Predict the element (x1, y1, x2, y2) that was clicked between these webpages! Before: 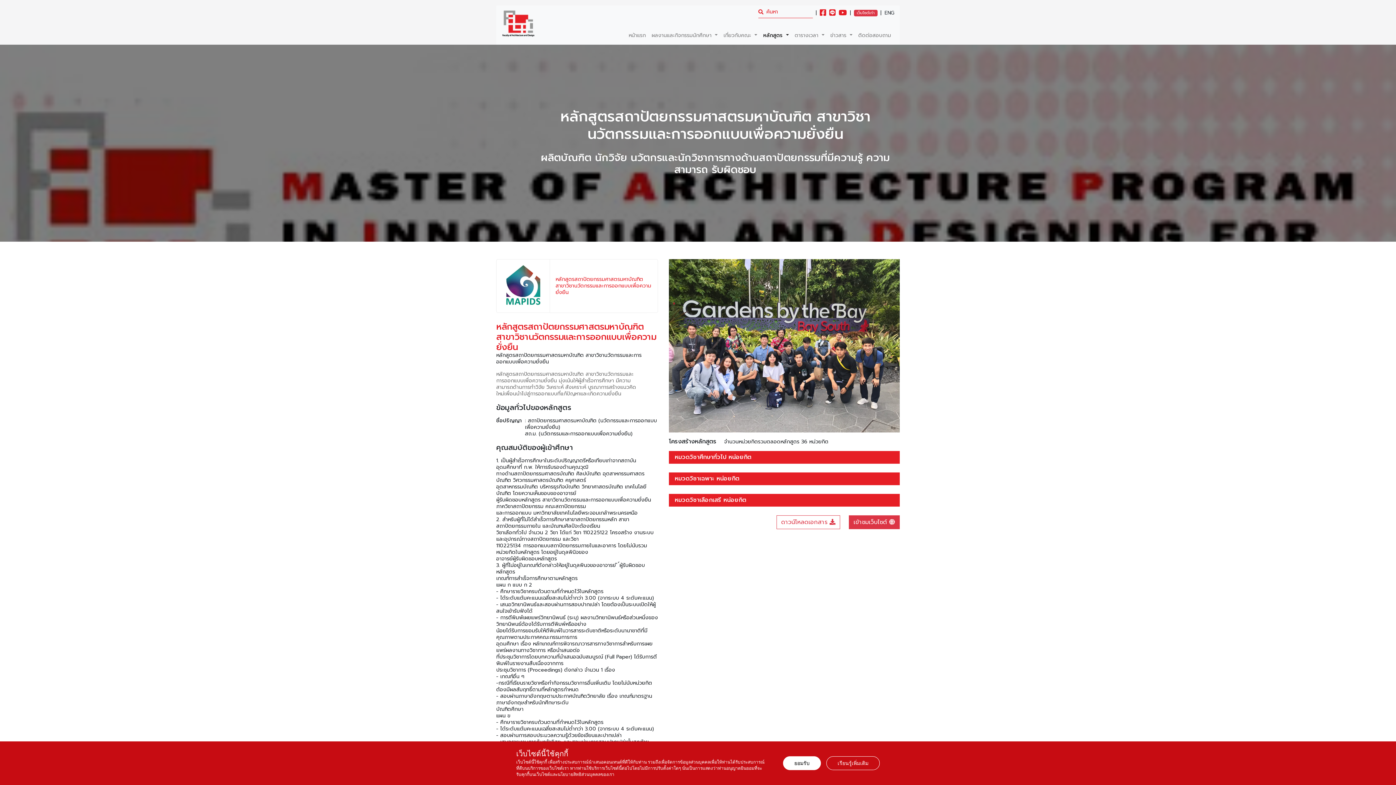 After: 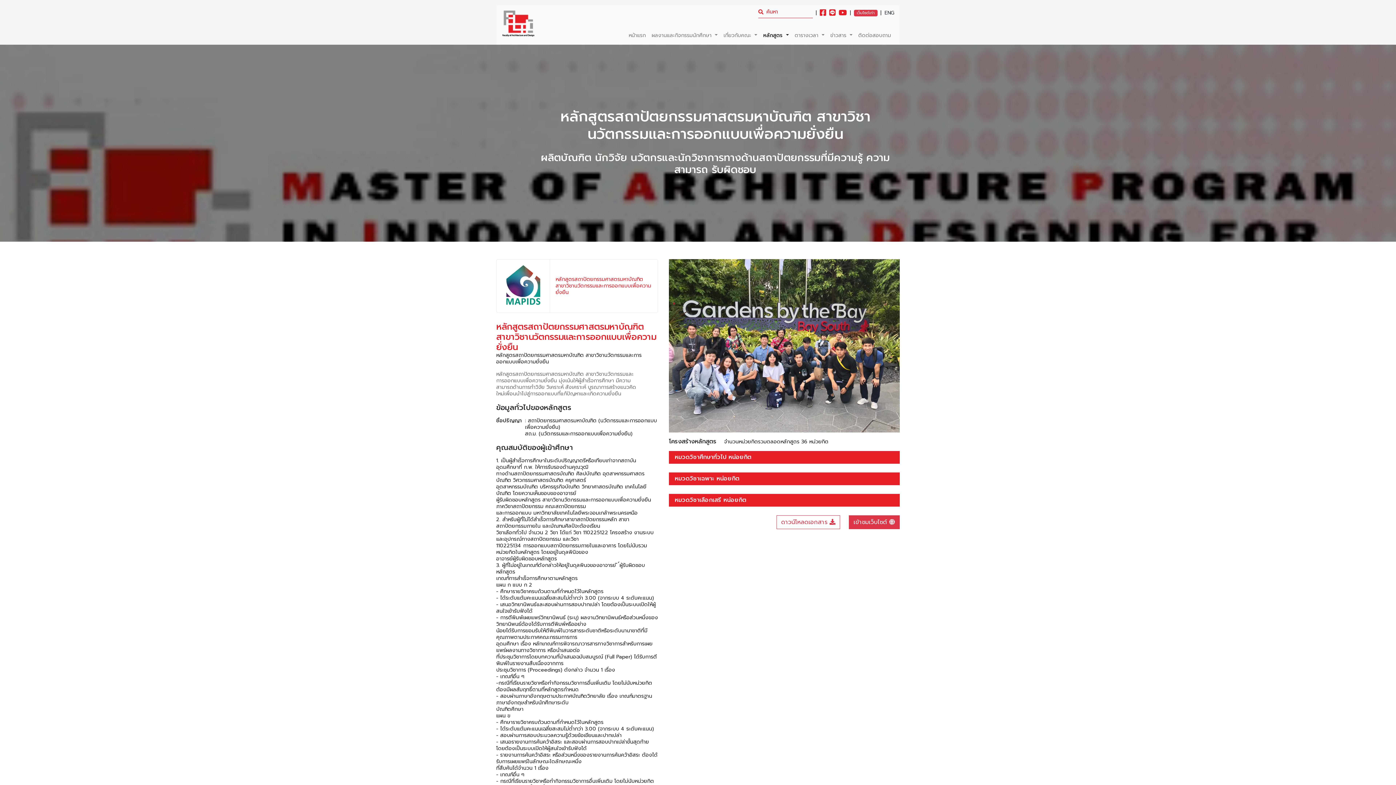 Action: bbox: (783, 756, 821, 770) label: ยอมรับ